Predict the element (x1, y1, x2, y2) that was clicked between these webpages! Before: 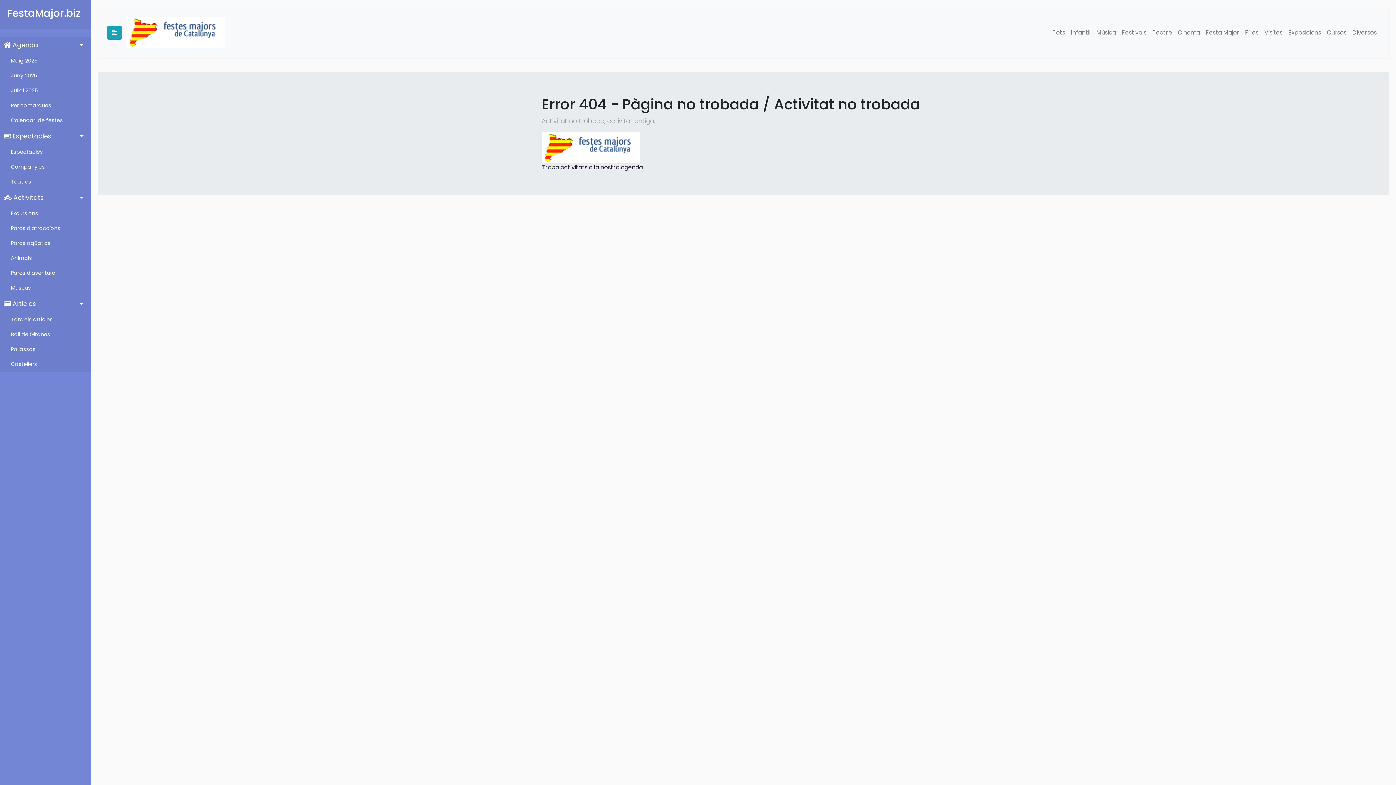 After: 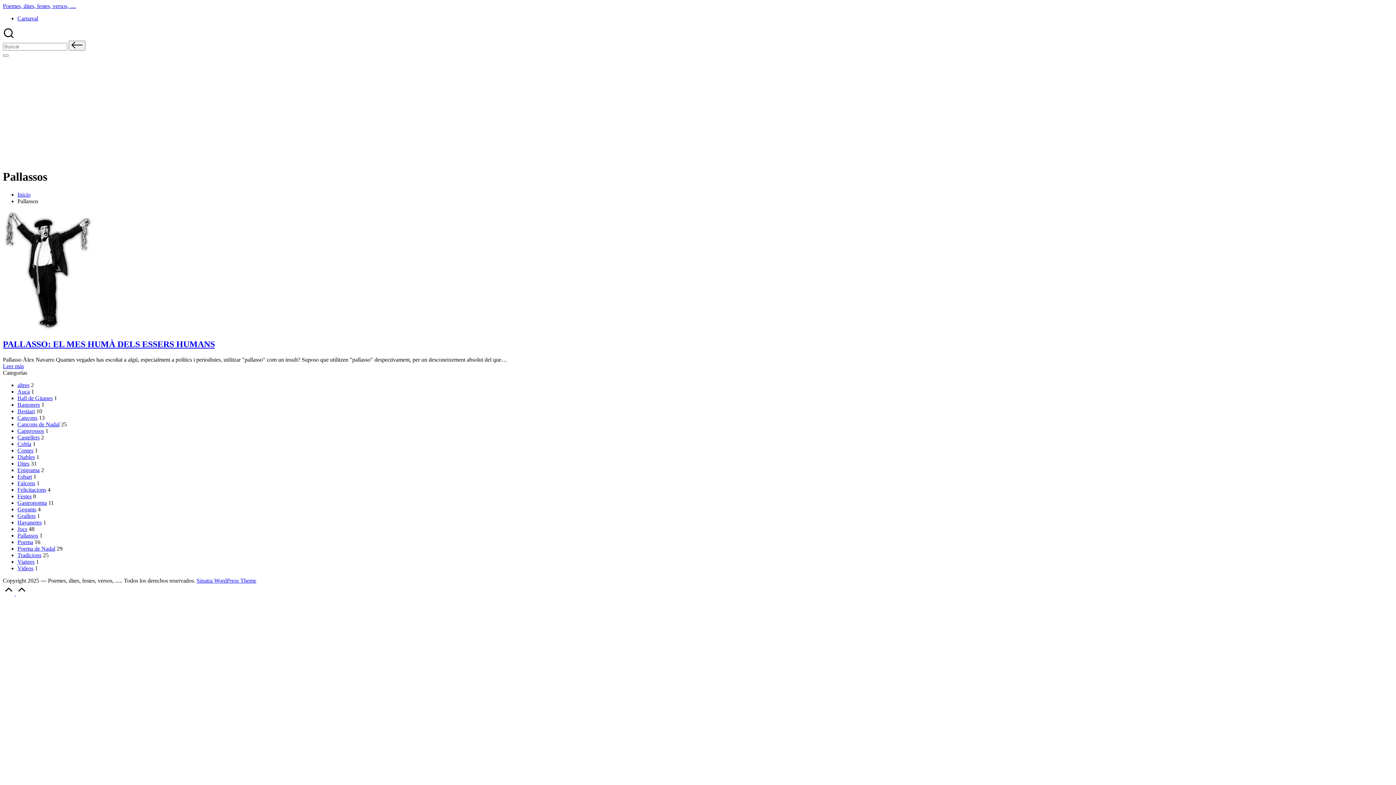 Action: bbox: (0, 342, 90, 357) label: Pallassos